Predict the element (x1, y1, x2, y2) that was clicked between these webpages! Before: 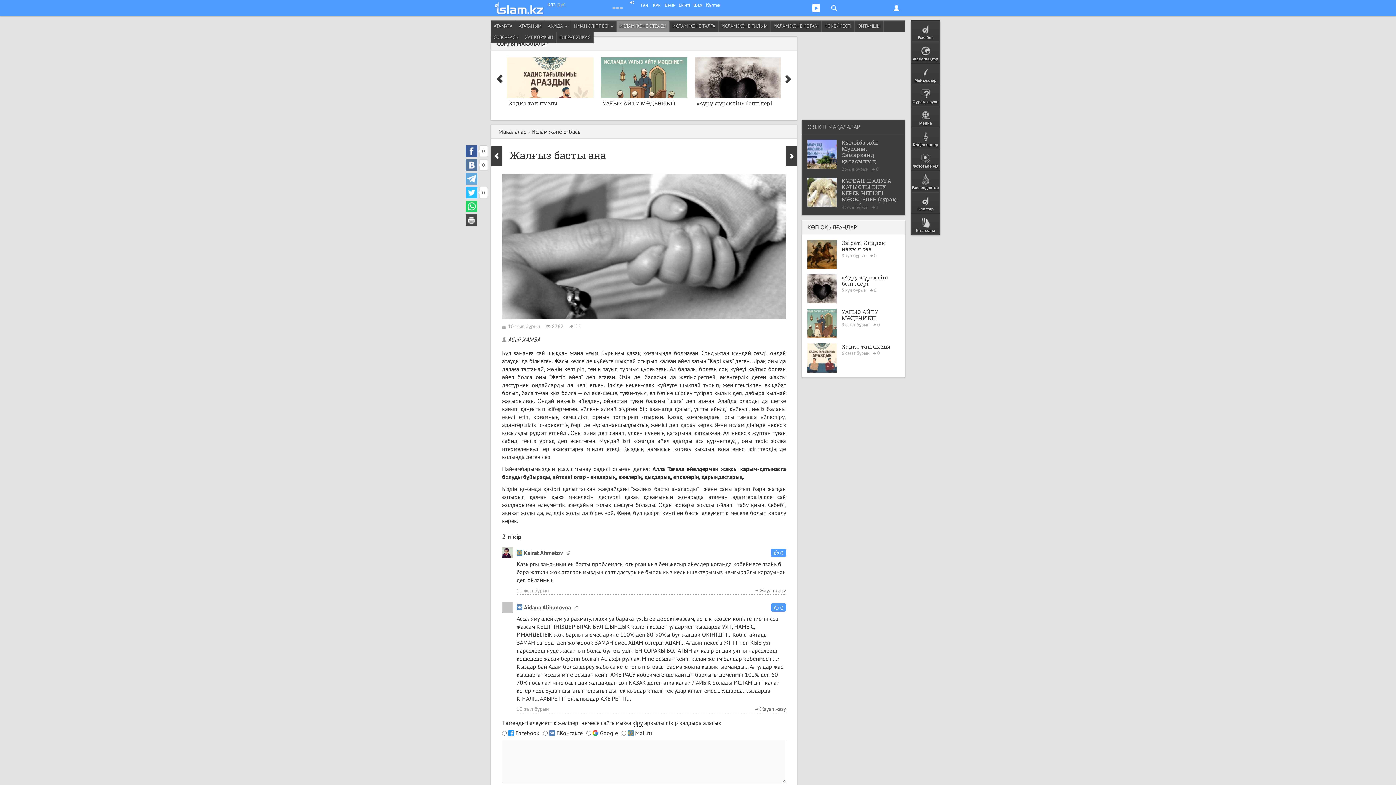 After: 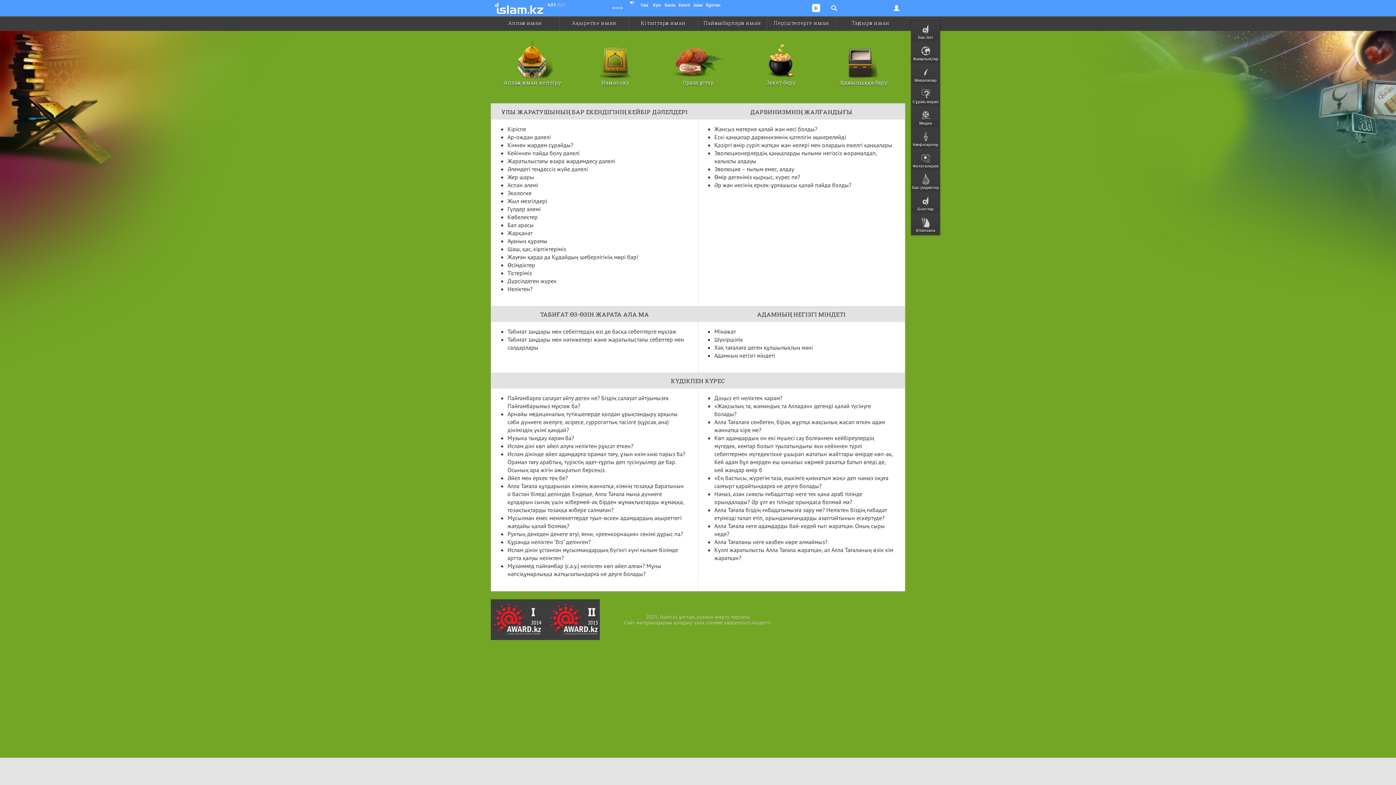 Action: bbox: (571, 20, 616, 32) label: ИМАН ӘЛІППЕСІ 